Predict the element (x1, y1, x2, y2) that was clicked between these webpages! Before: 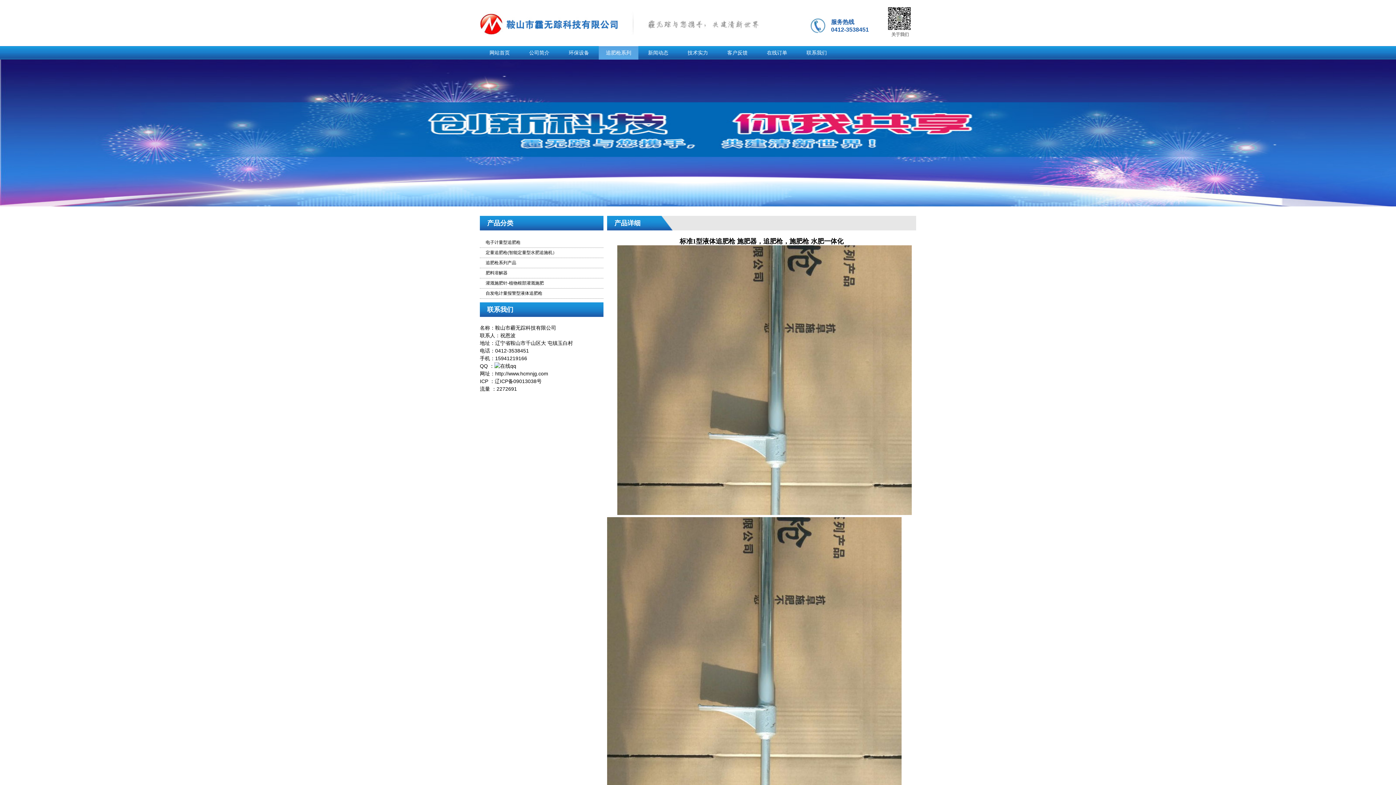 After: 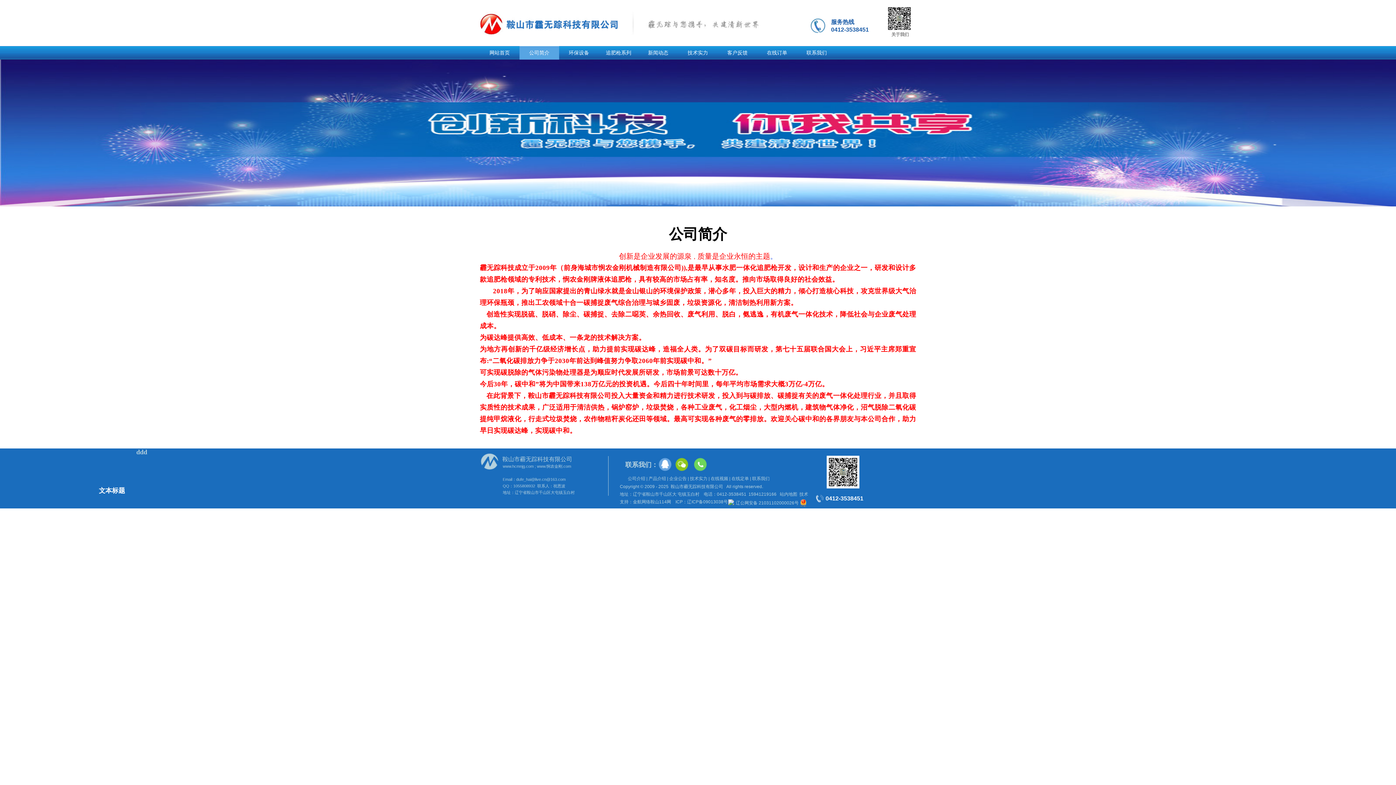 Action: label: 公司简介 bbox: (519, 46, 559, 59)